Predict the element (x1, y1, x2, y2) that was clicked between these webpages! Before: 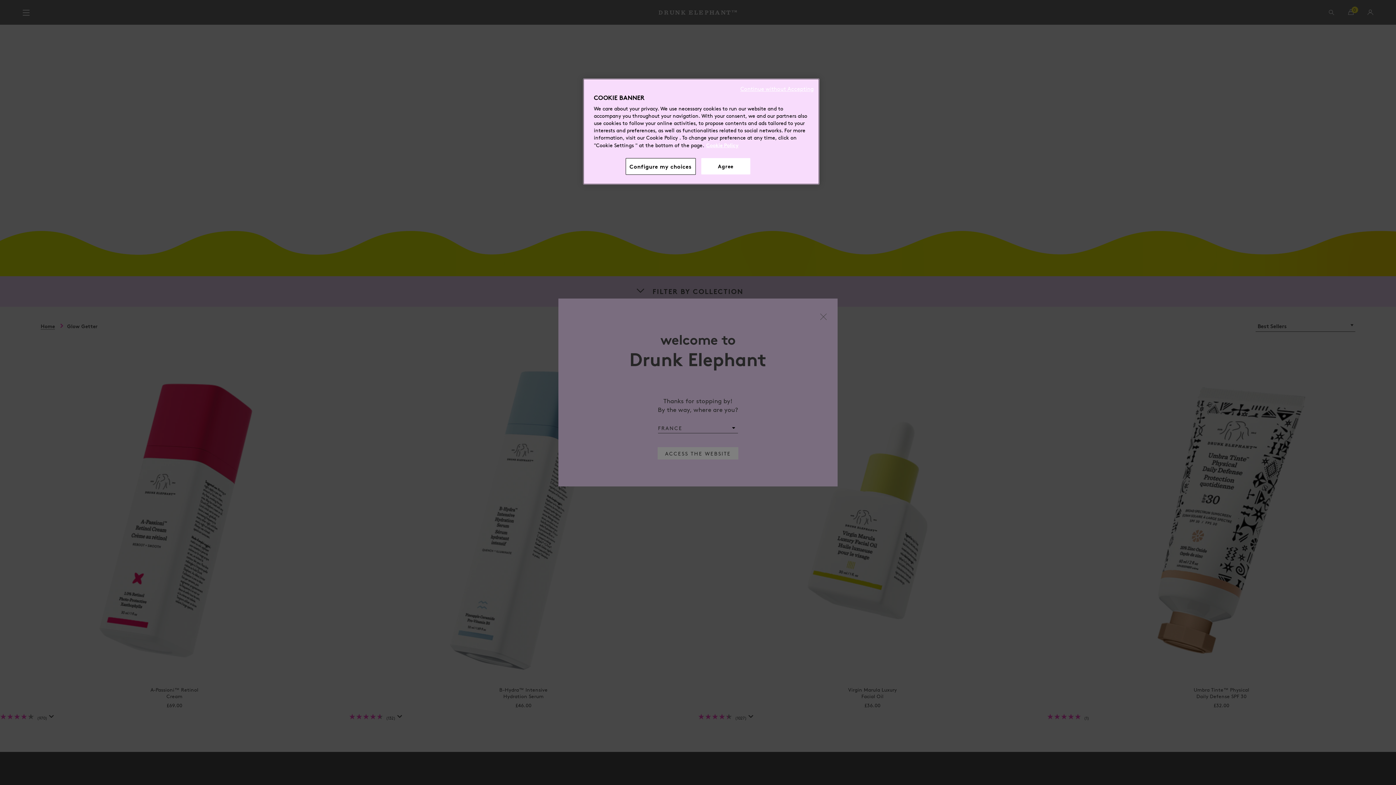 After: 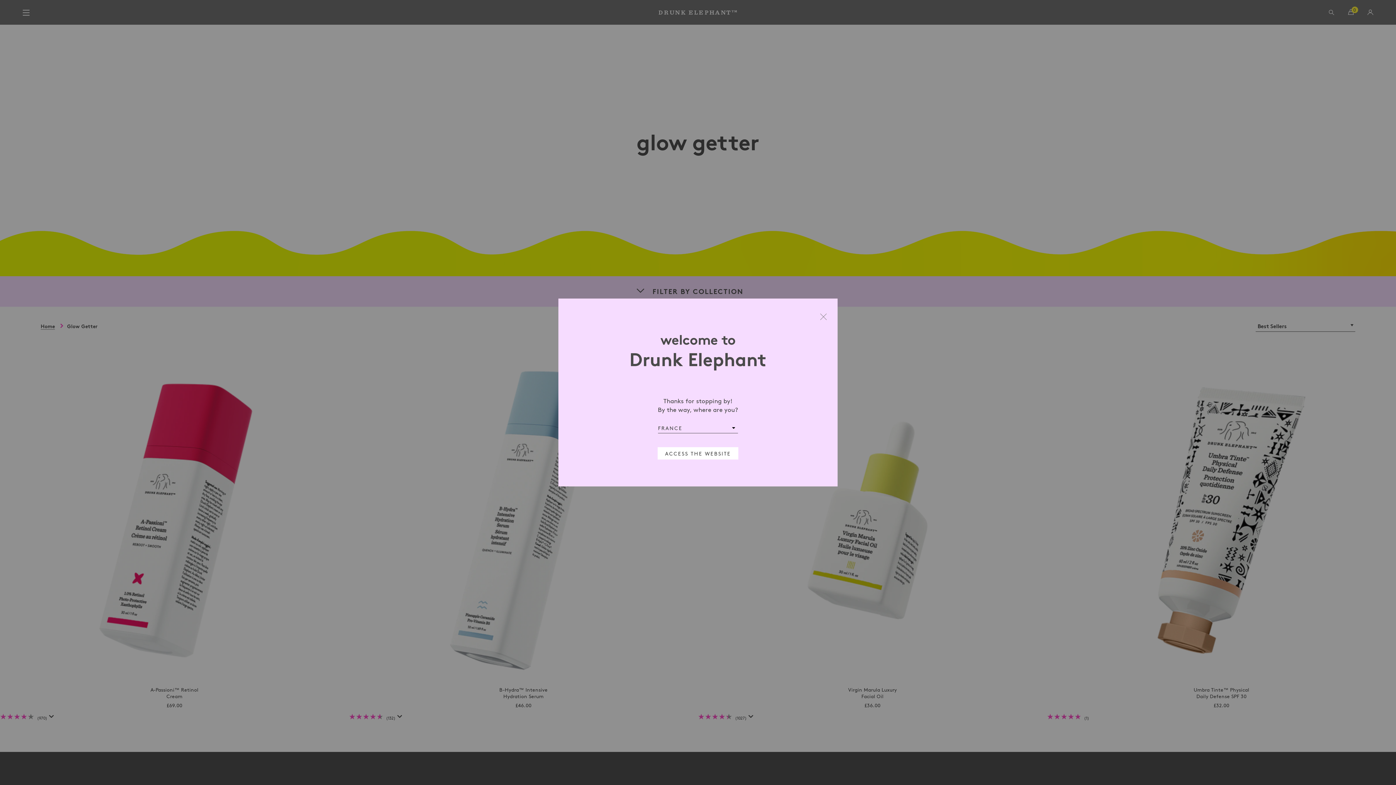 Action: label: Agree bbox: (701, 158, 750, 174)